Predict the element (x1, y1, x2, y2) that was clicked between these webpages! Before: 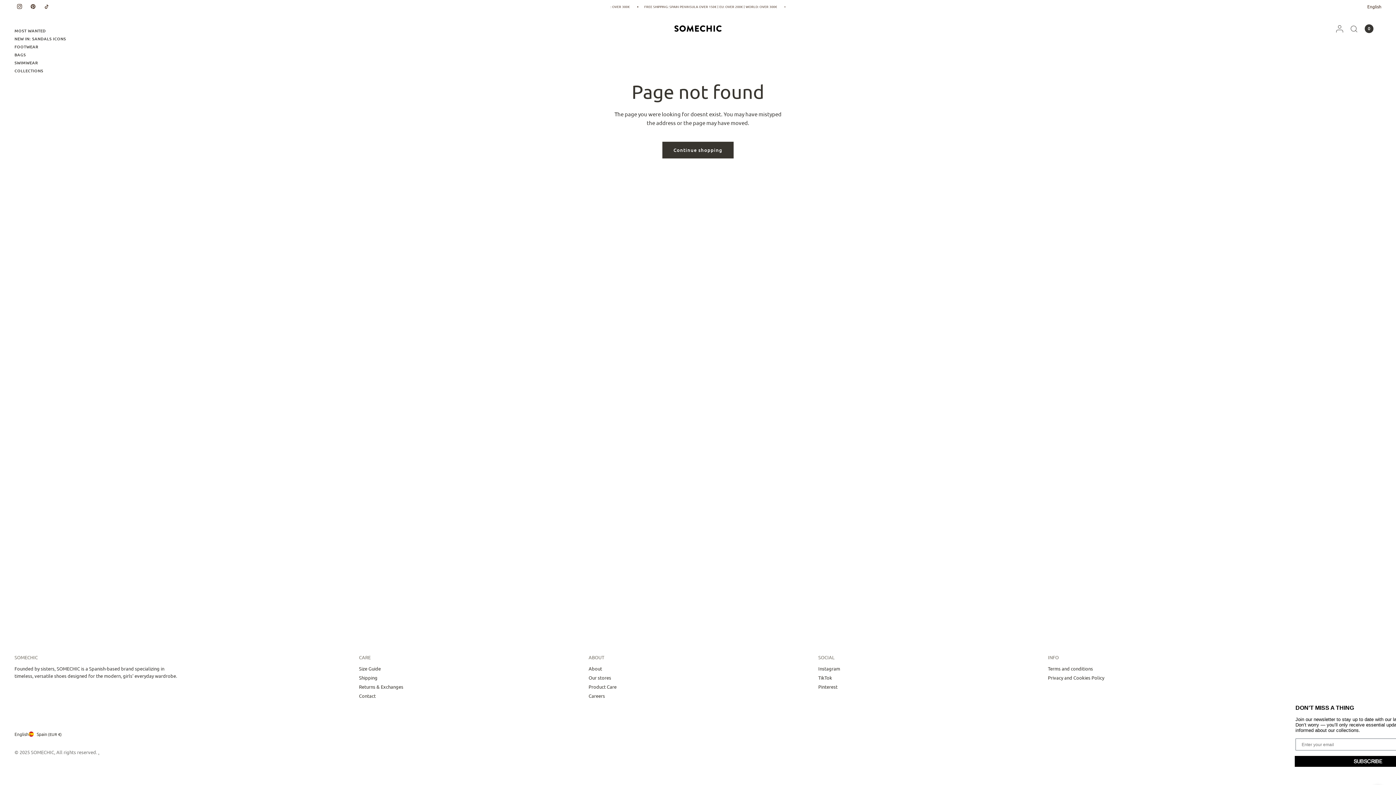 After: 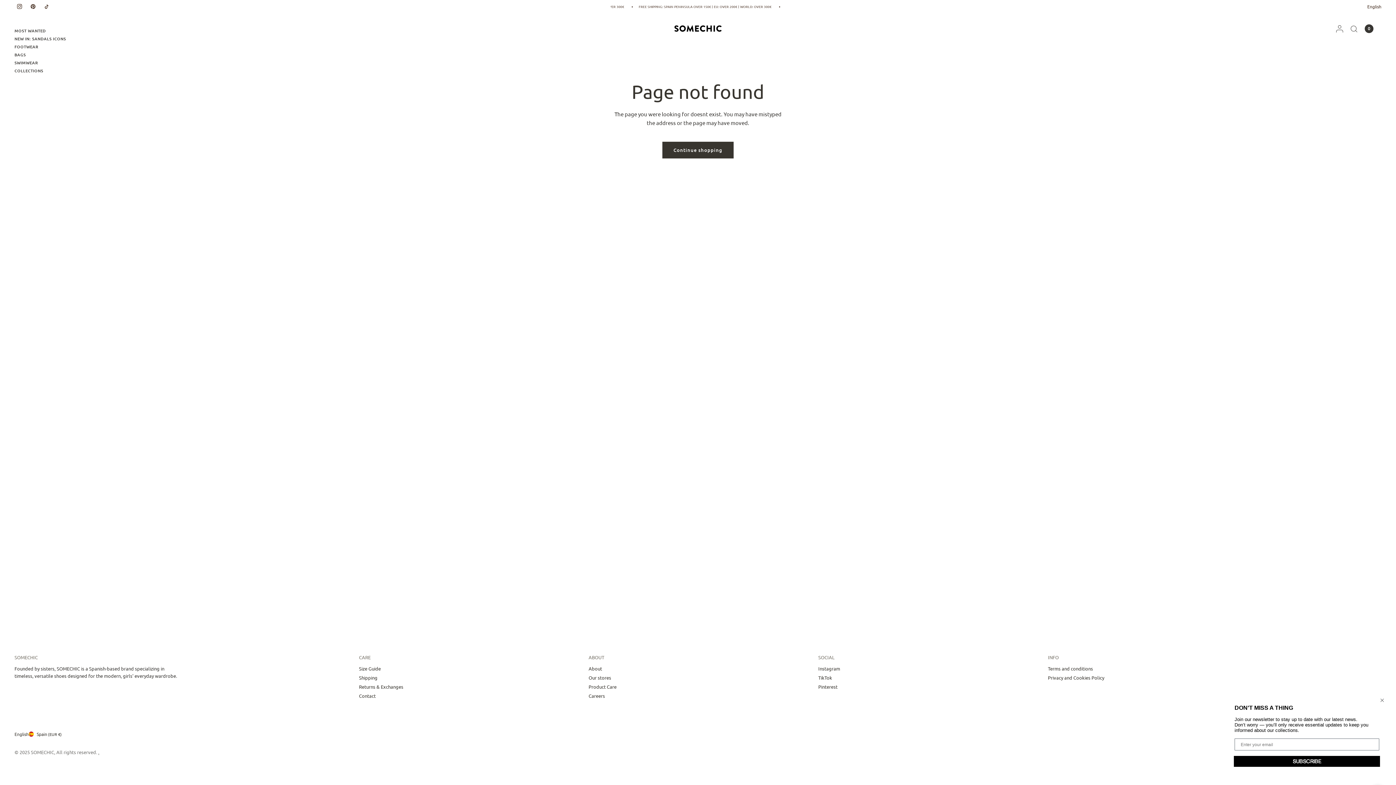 Action: bbox: (12, 0, 26, 13)